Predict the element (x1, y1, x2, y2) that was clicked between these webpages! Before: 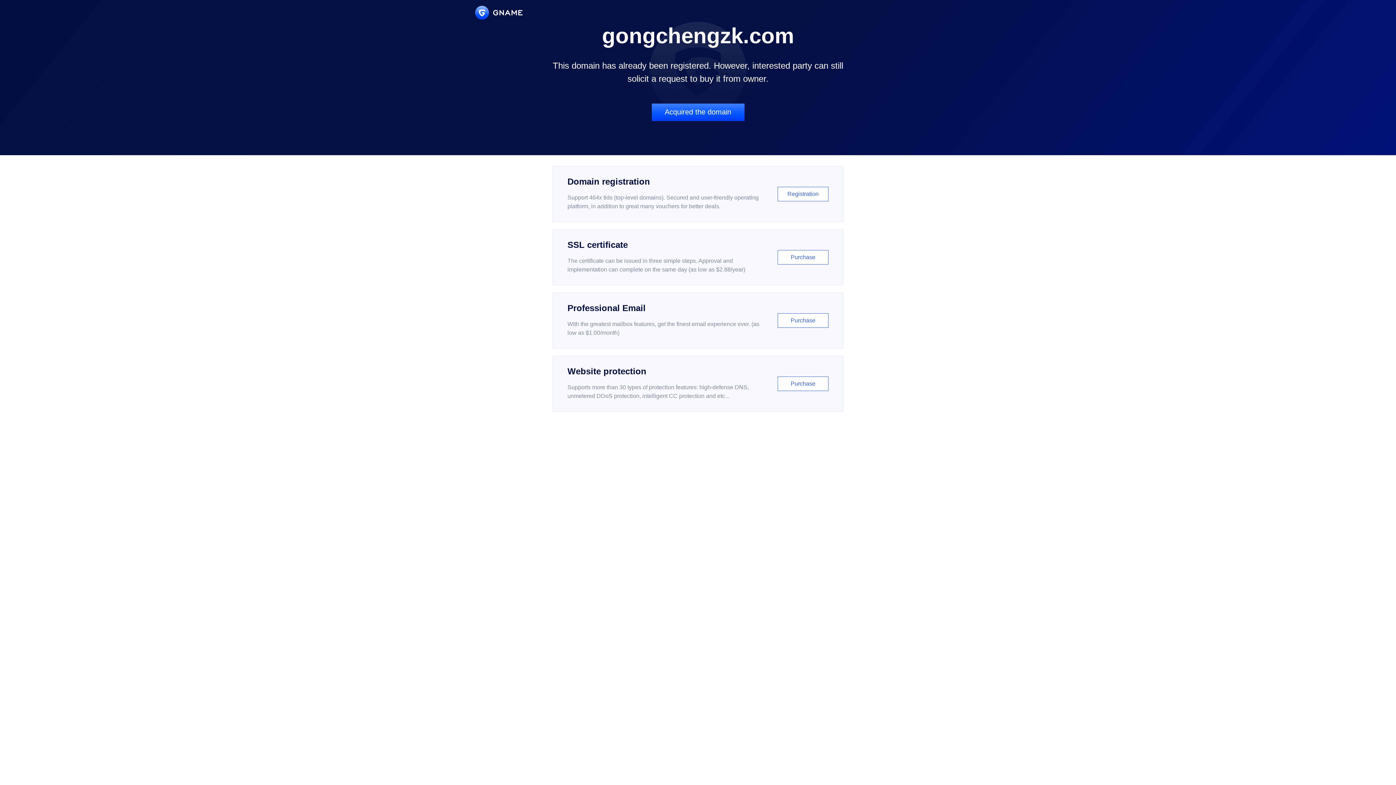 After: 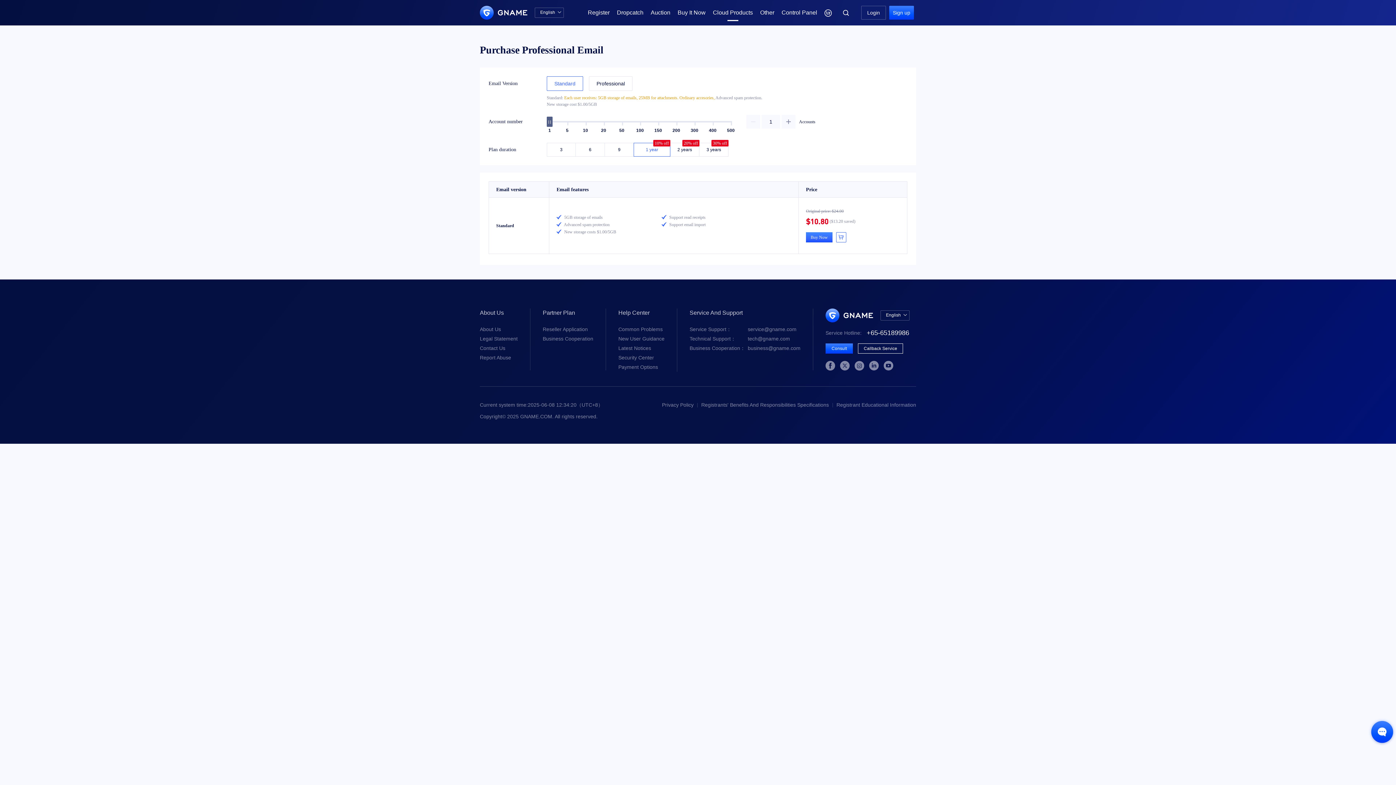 Action: label: Professional Email

With the greatest mailbox features, get the finest email experience ever. (as low as $1.00/month)

Purchase bbox: (552, 292, 843, 348)